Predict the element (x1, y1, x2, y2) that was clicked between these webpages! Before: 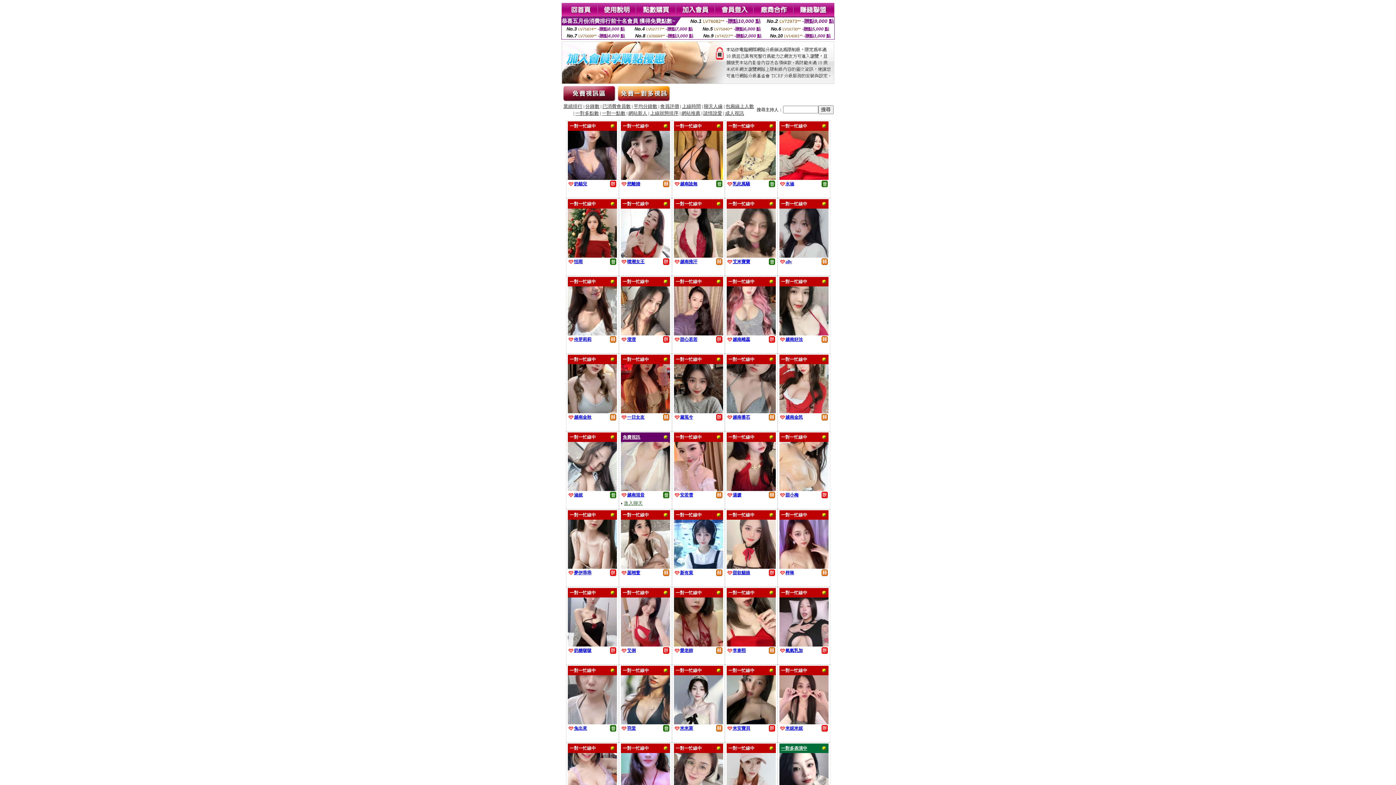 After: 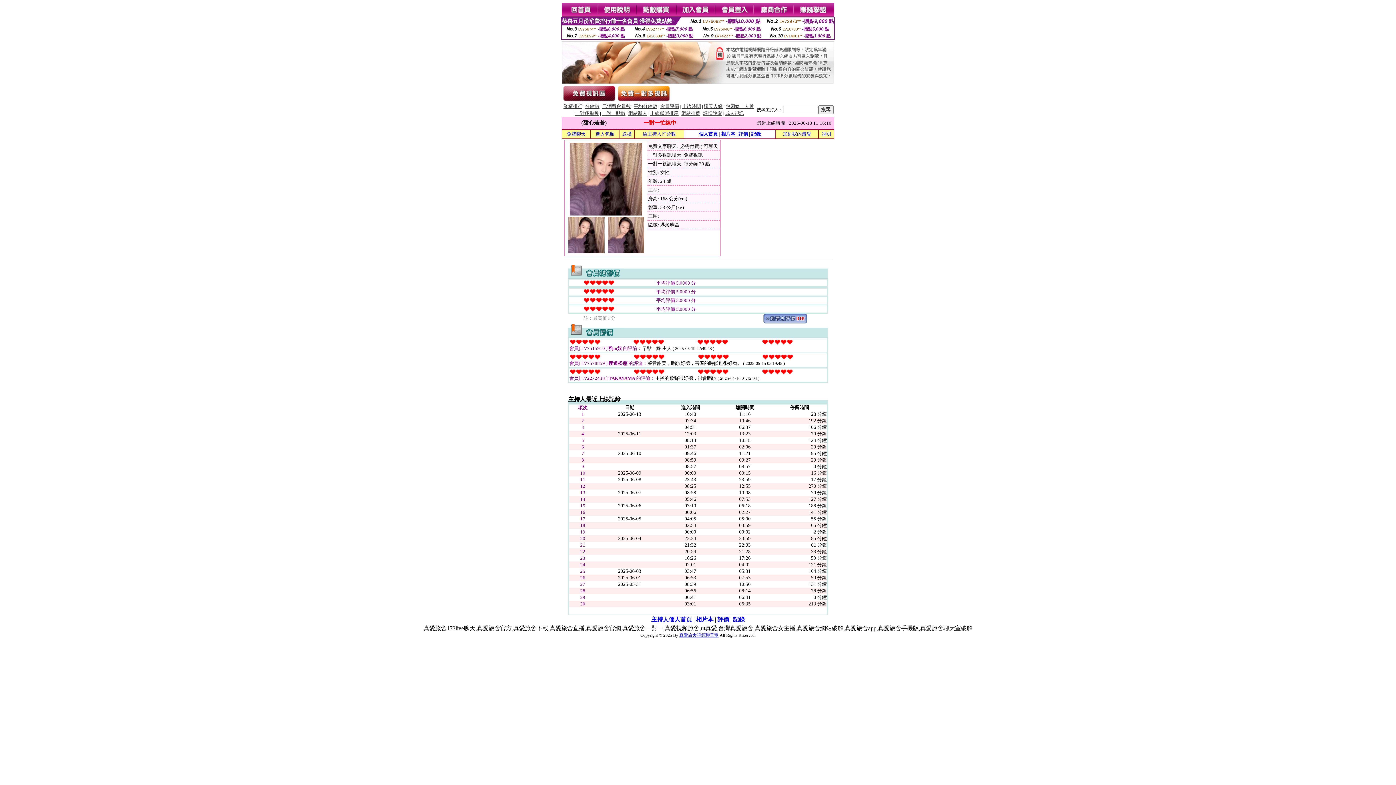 Action: bbox: (674, 330, 723, 336)